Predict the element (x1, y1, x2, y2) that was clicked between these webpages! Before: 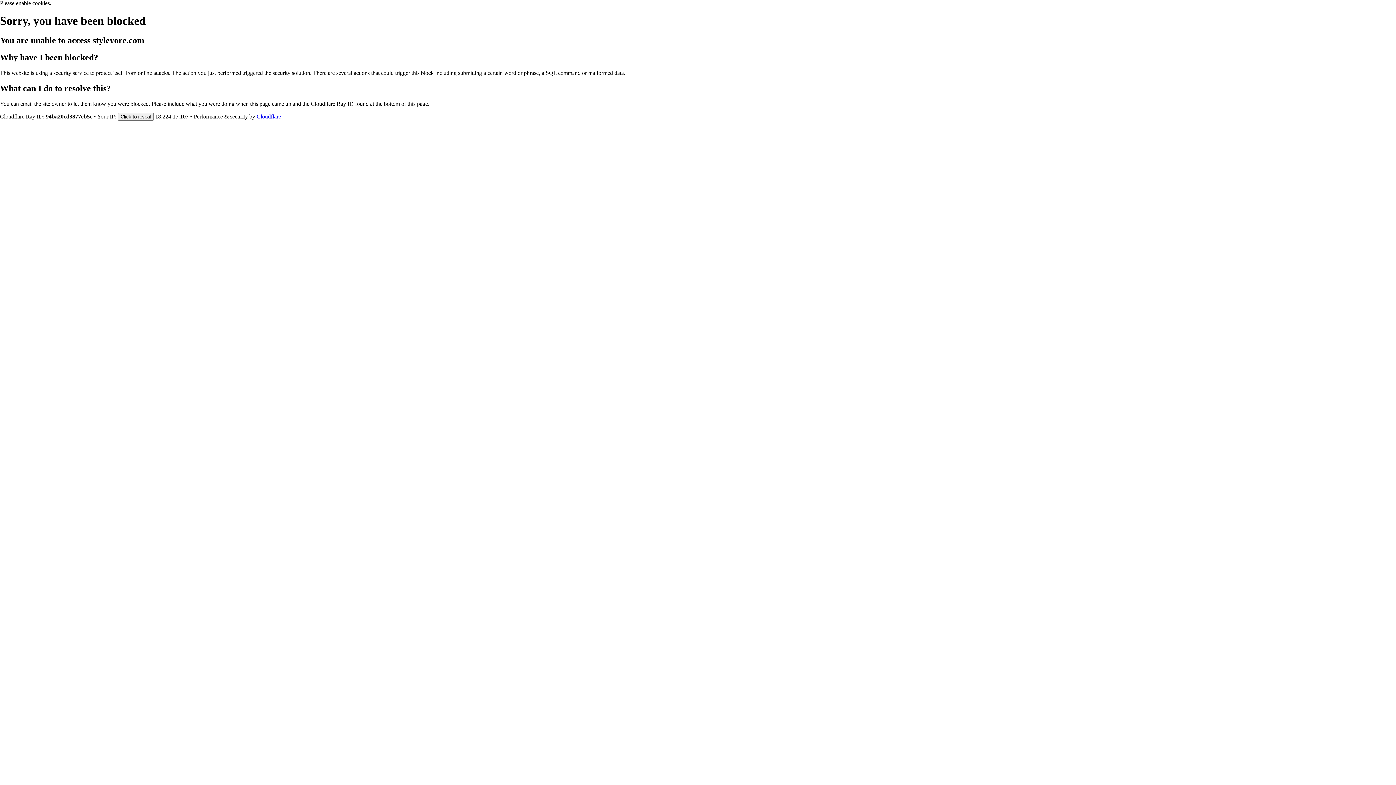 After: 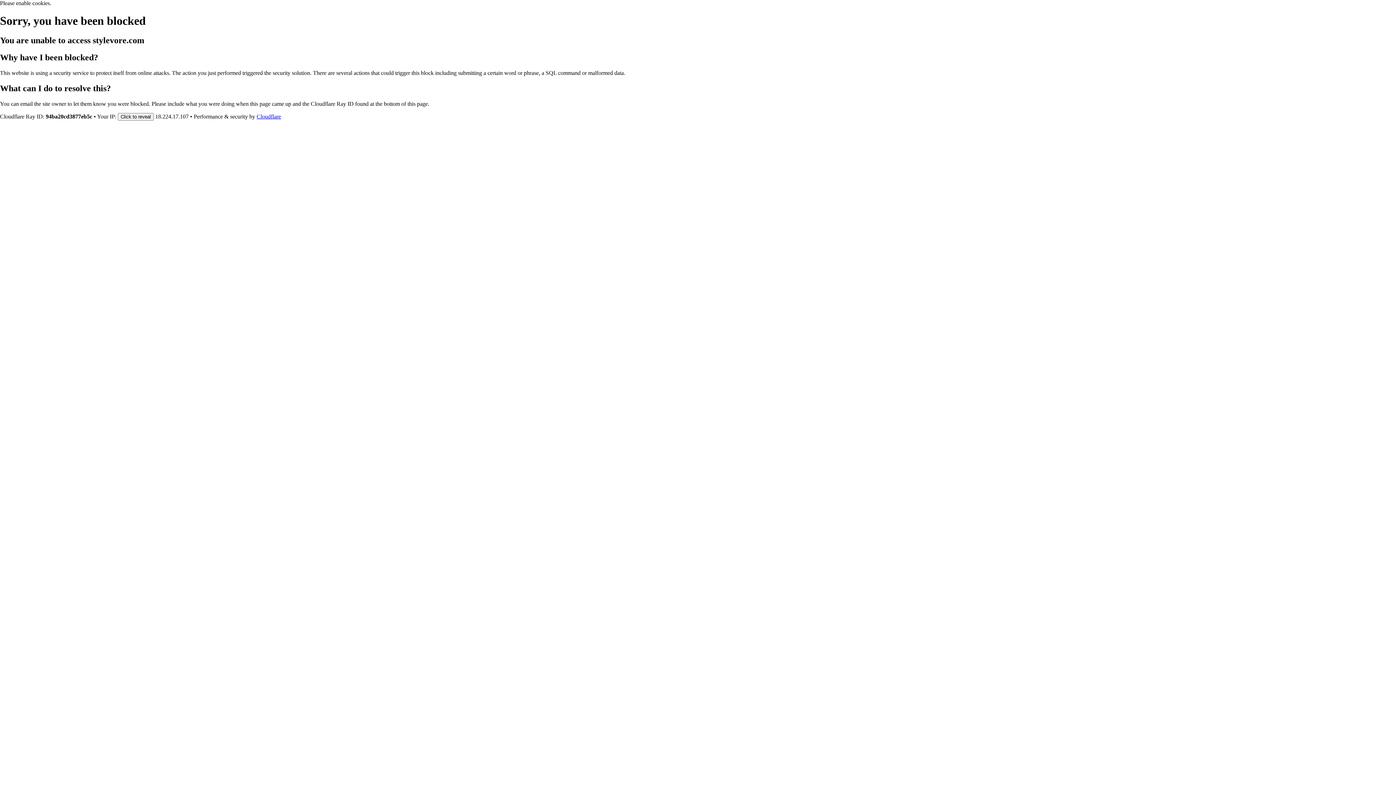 Action: bbox: (256, 113, 281, 119) label: Cloudflare